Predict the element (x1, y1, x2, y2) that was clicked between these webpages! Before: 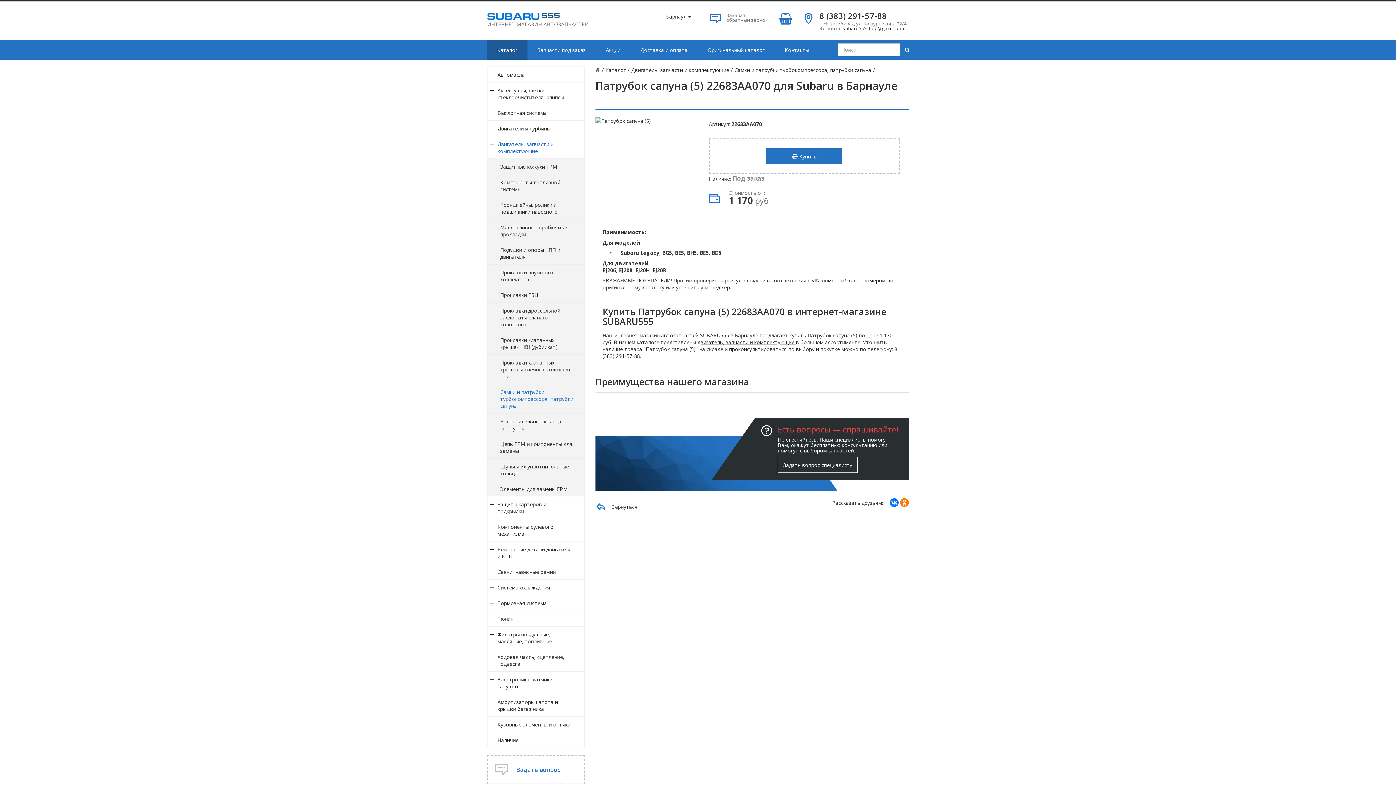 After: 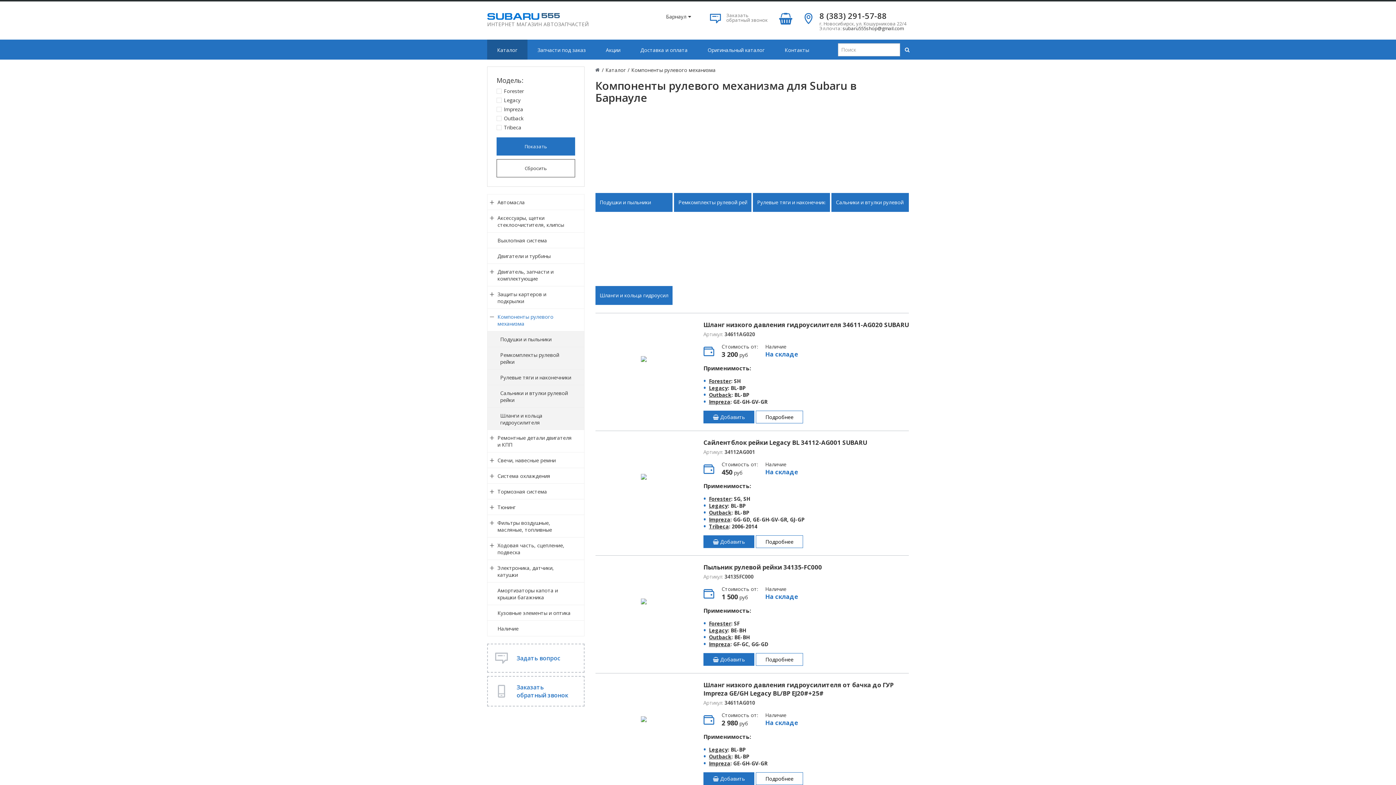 Action: label: Компоненты рулевого механизма bbox: (487, 518, 584, 541)